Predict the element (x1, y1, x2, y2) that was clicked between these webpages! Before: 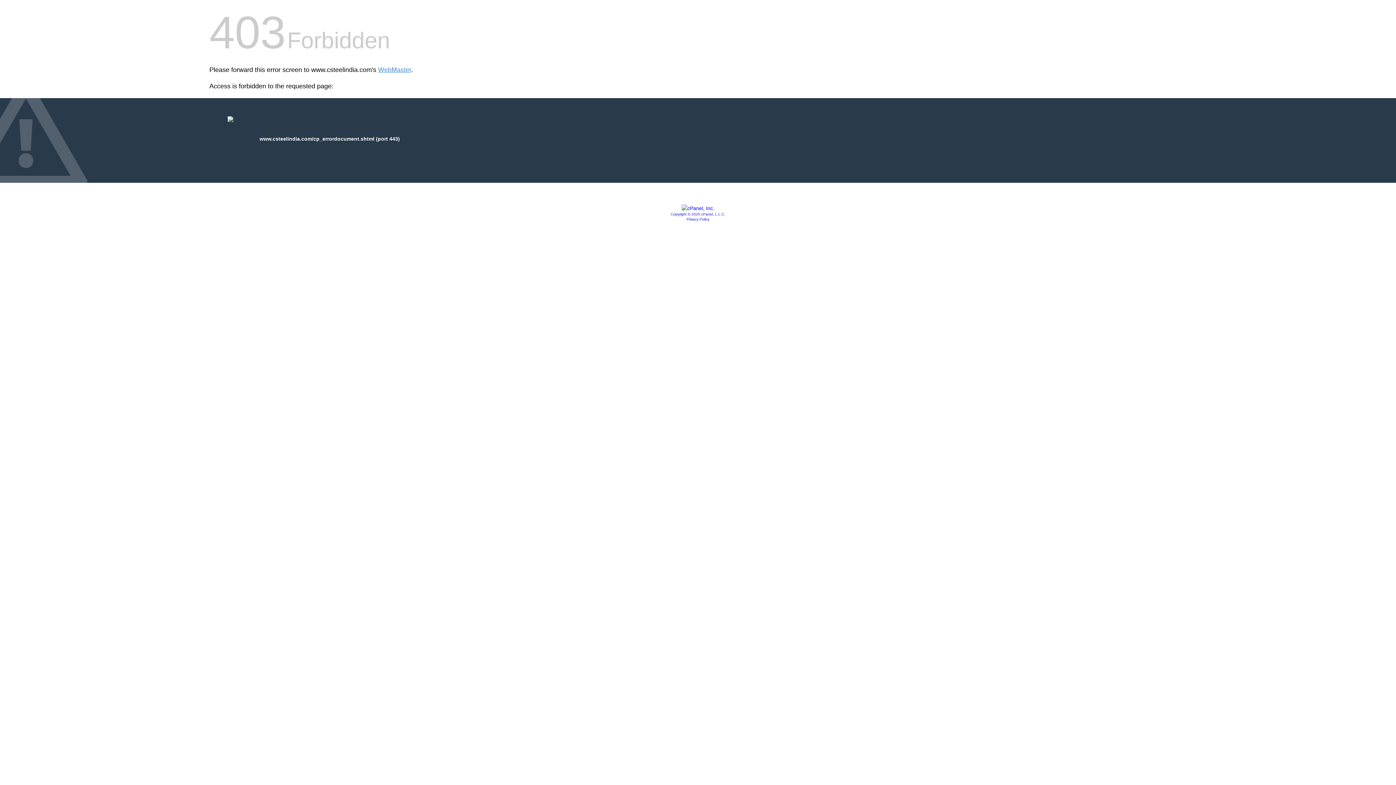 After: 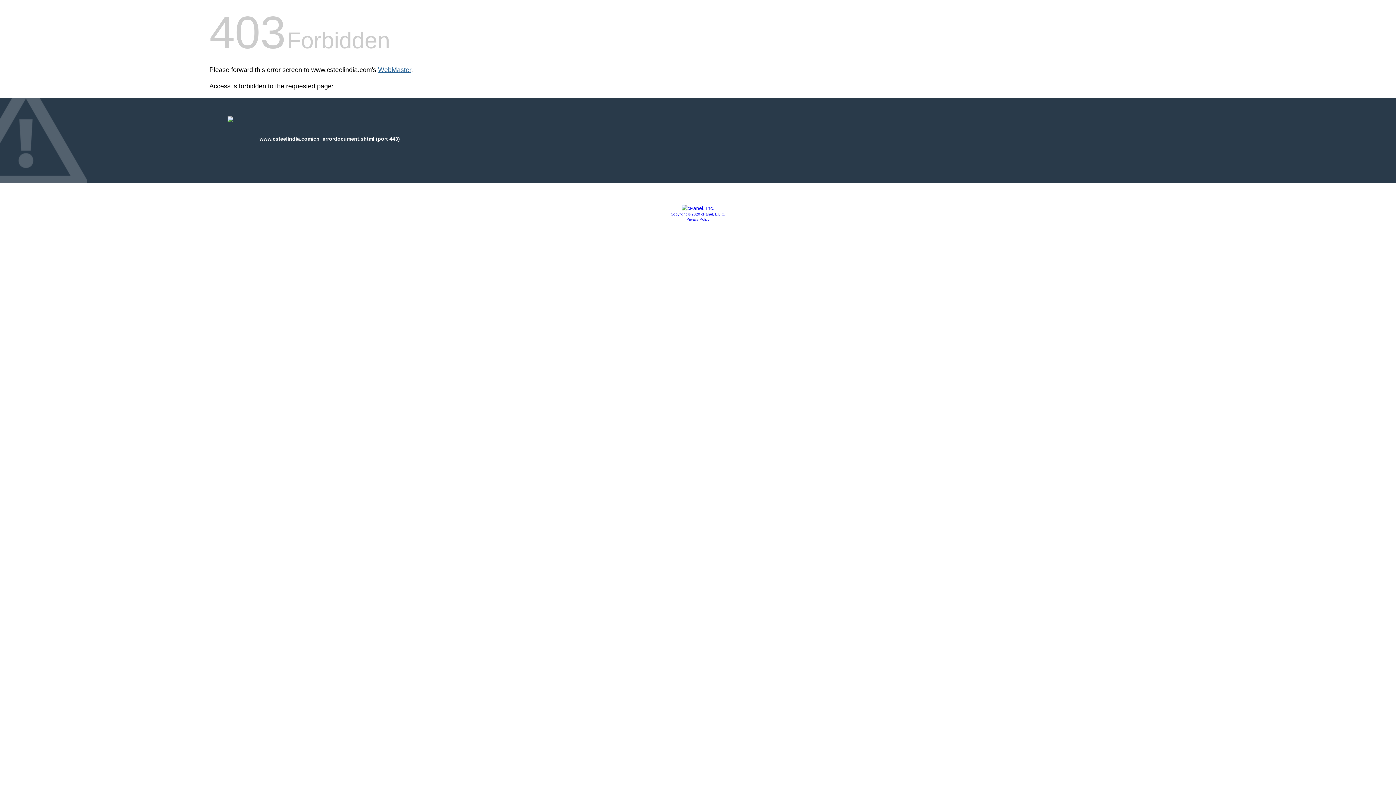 Action: bbox: (378, 66, 411, 73) label: WebMaster